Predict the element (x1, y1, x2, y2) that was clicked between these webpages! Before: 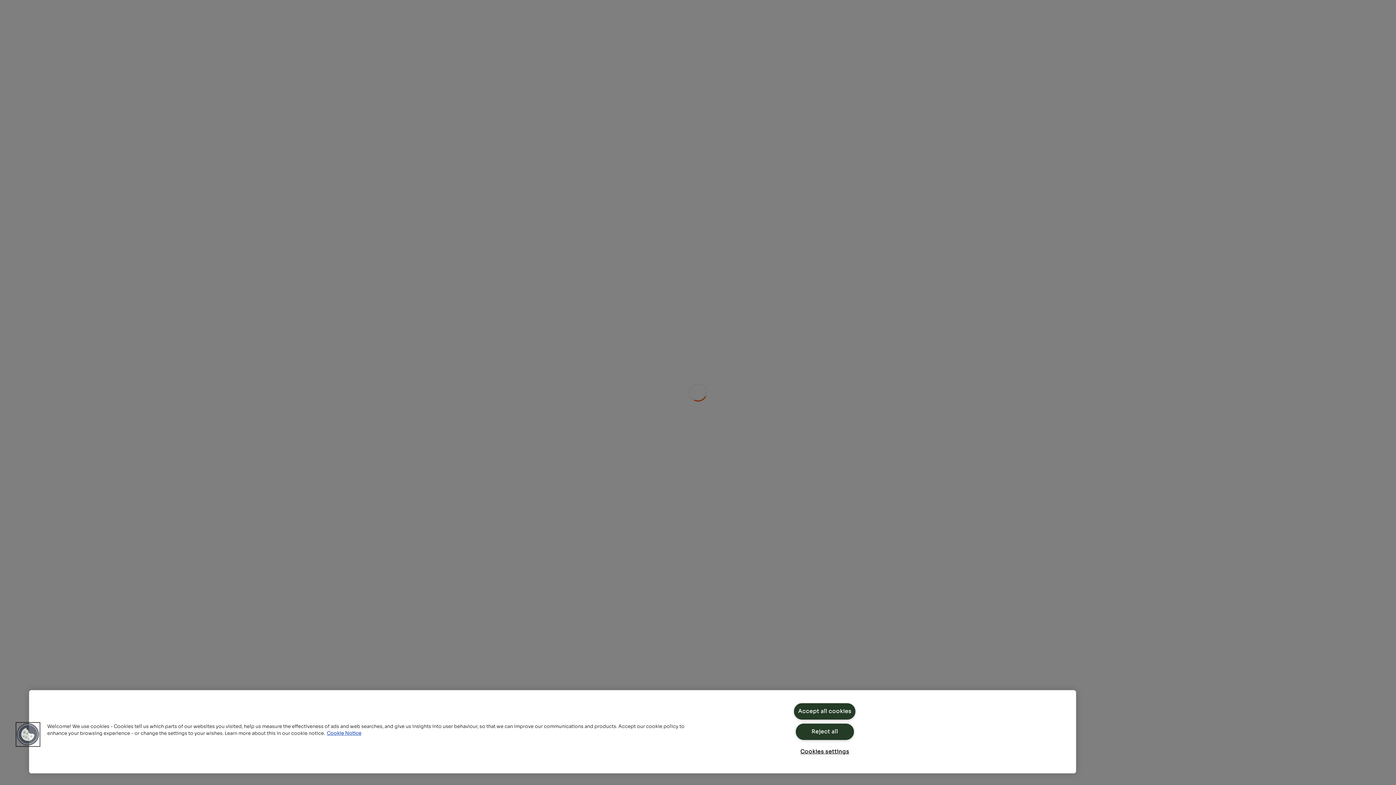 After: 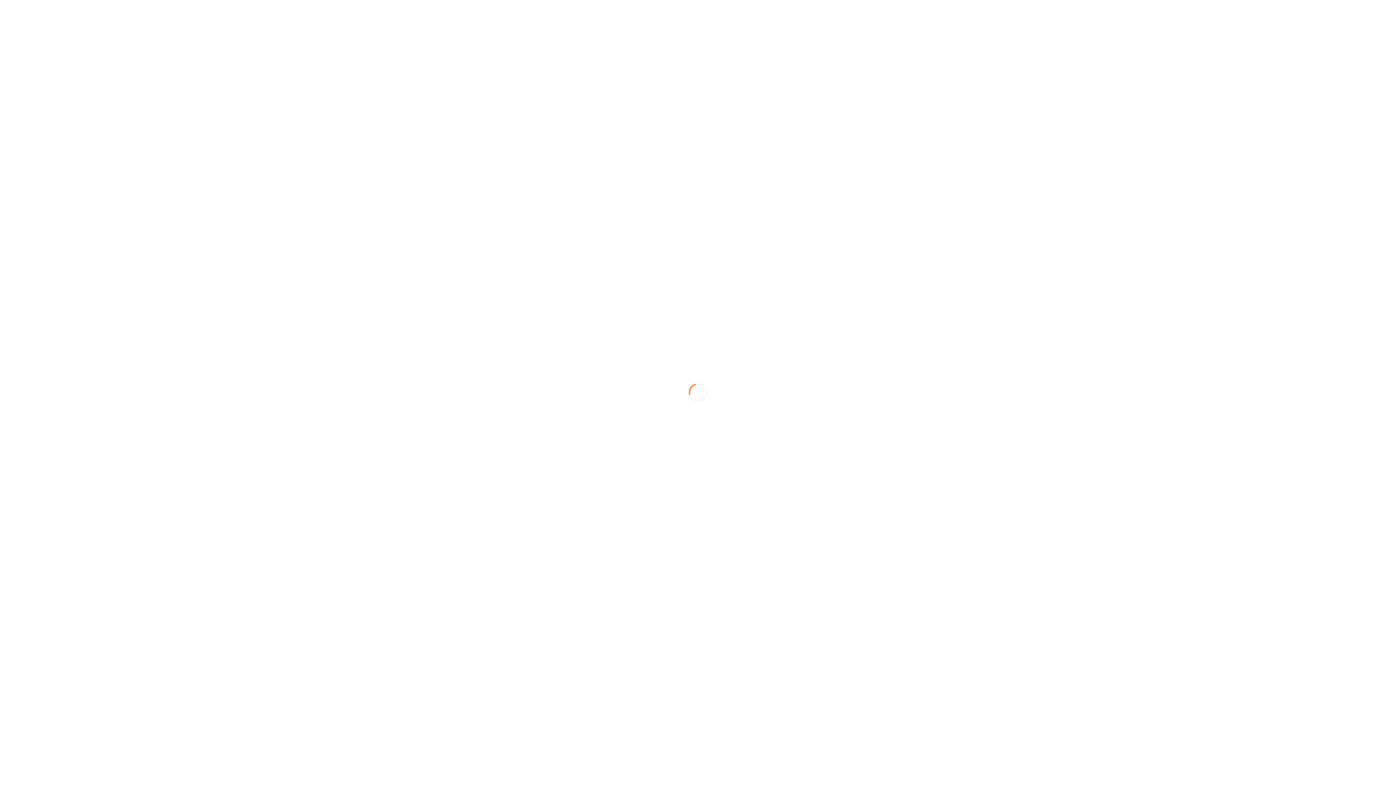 Action: label: Reject all bbox: (795, 724, 854, 740)